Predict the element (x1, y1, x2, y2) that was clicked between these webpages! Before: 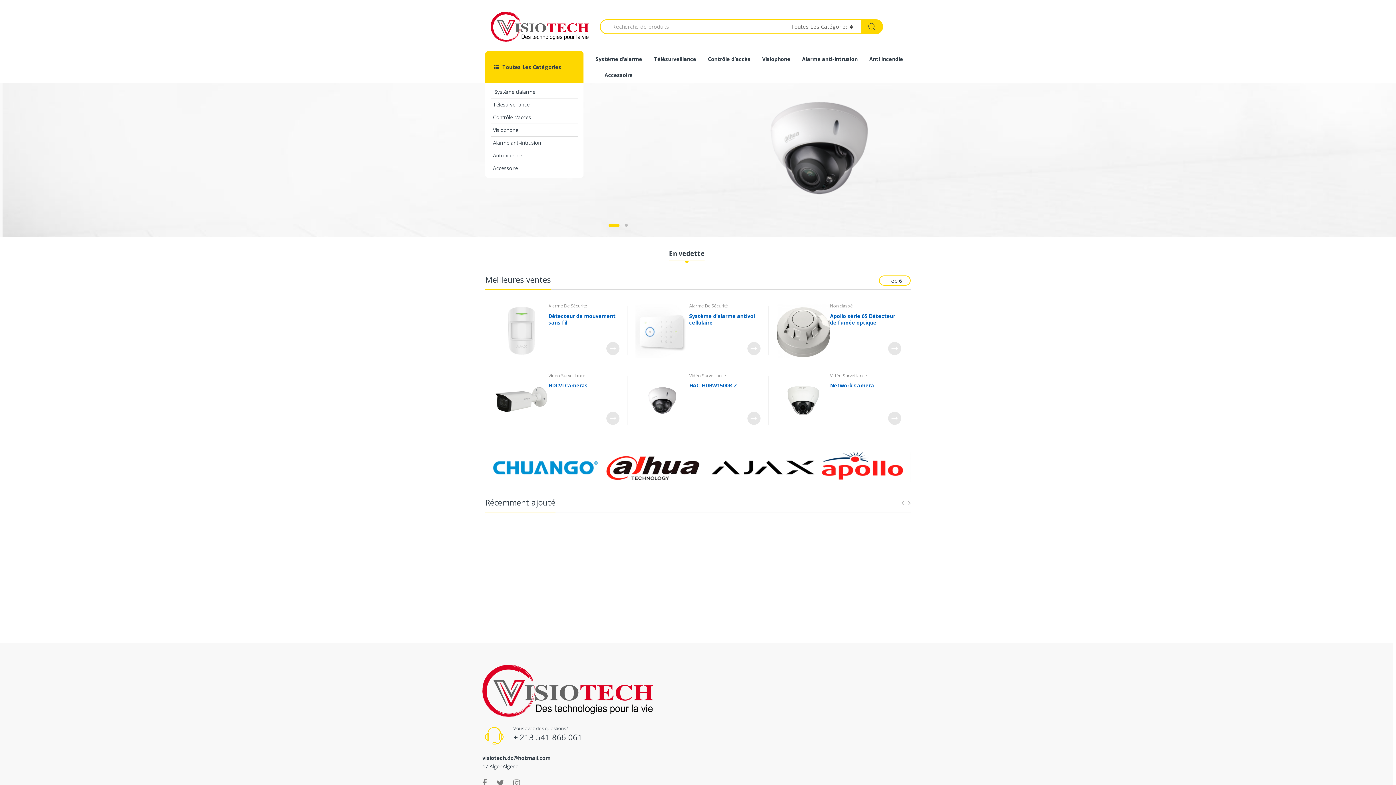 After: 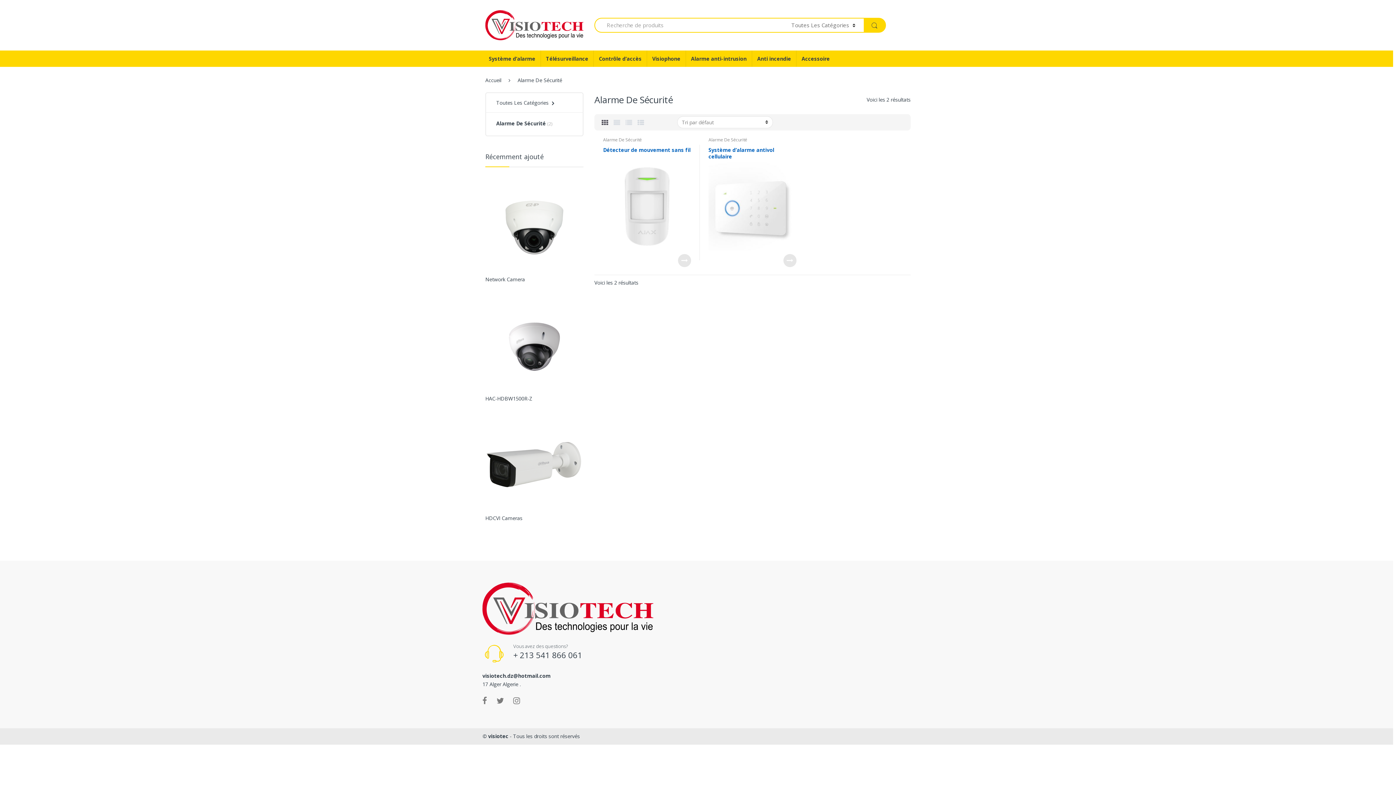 Action: label: Alarme De Sécurité bbox: (496, 523, 534, 529)